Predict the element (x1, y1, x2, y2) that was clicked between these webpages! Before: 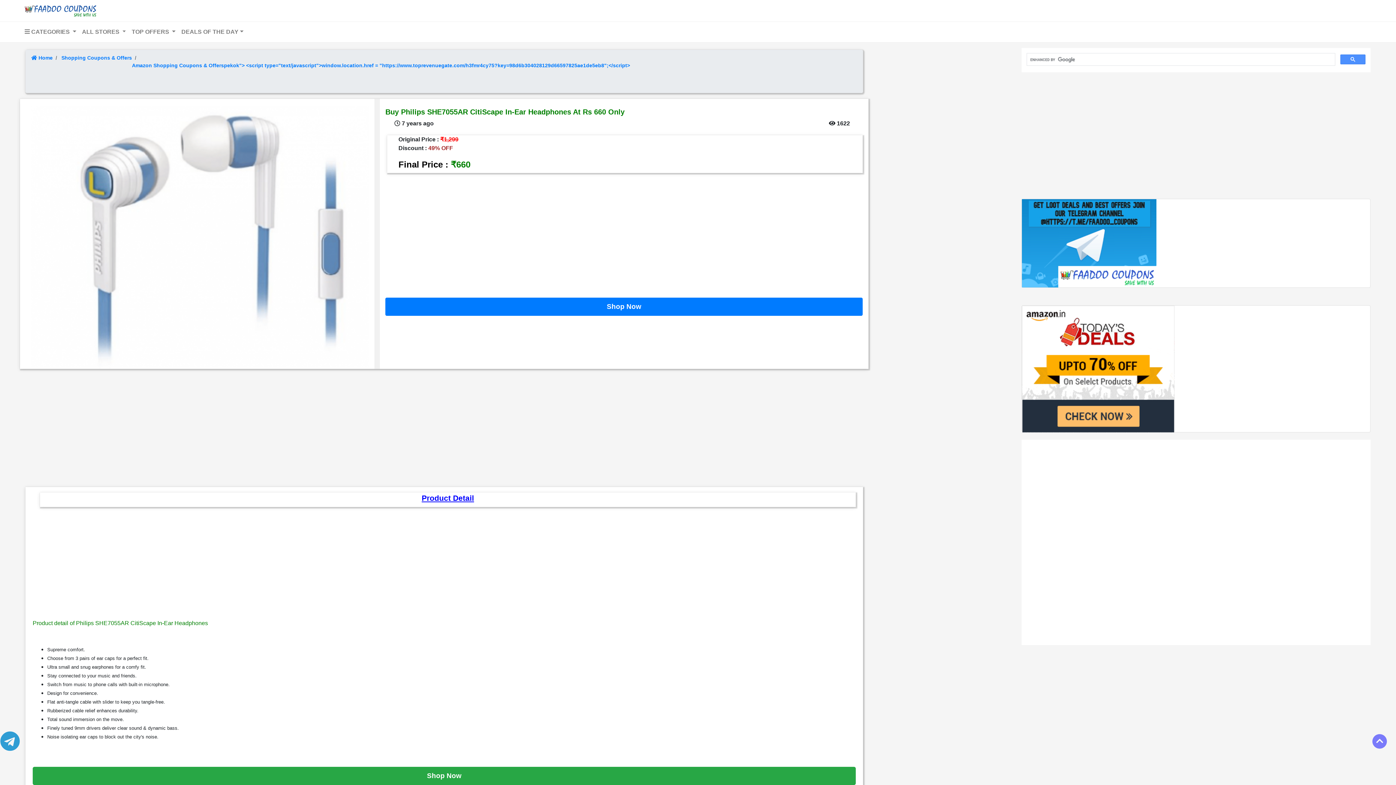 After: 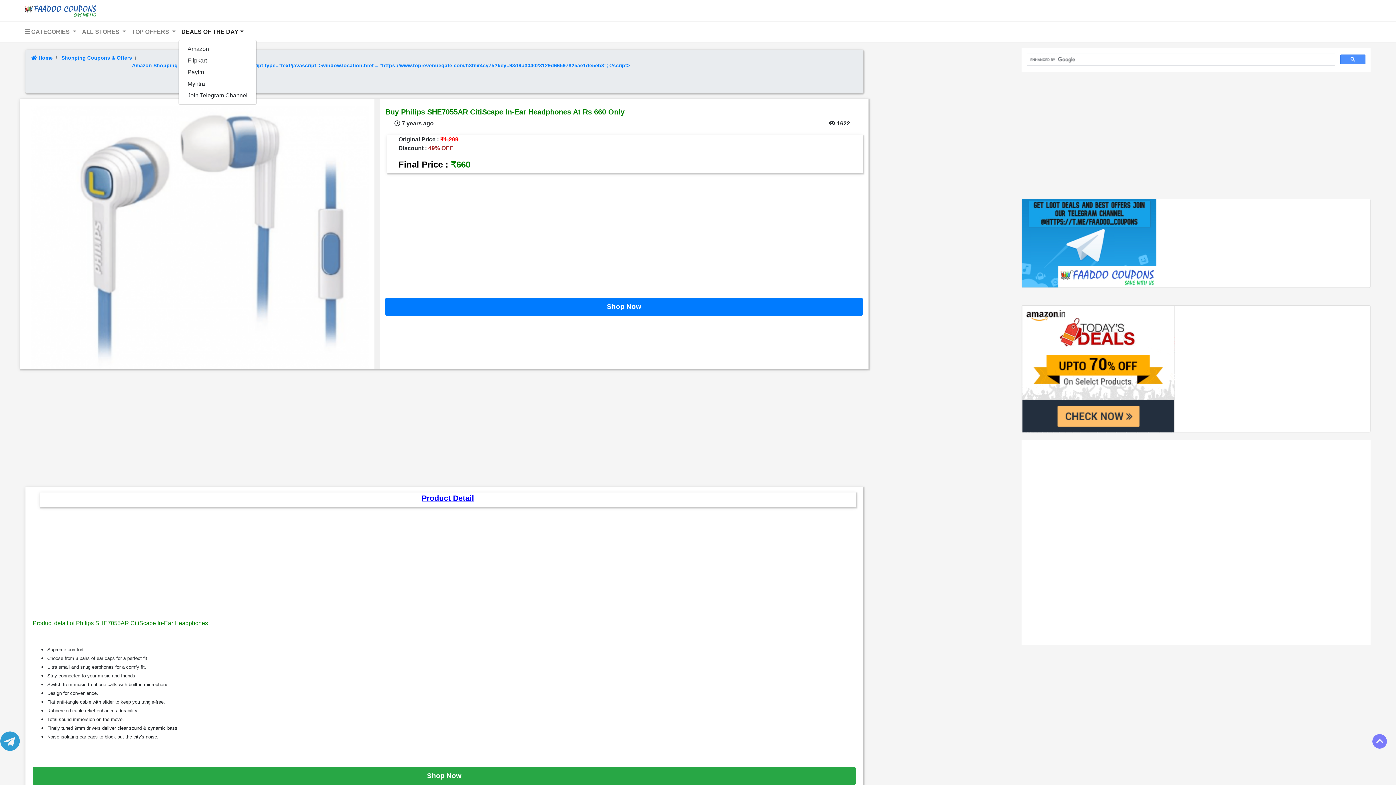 Action: bbox: (178, 24, 246, 39) label: DEALS OF THE DAY